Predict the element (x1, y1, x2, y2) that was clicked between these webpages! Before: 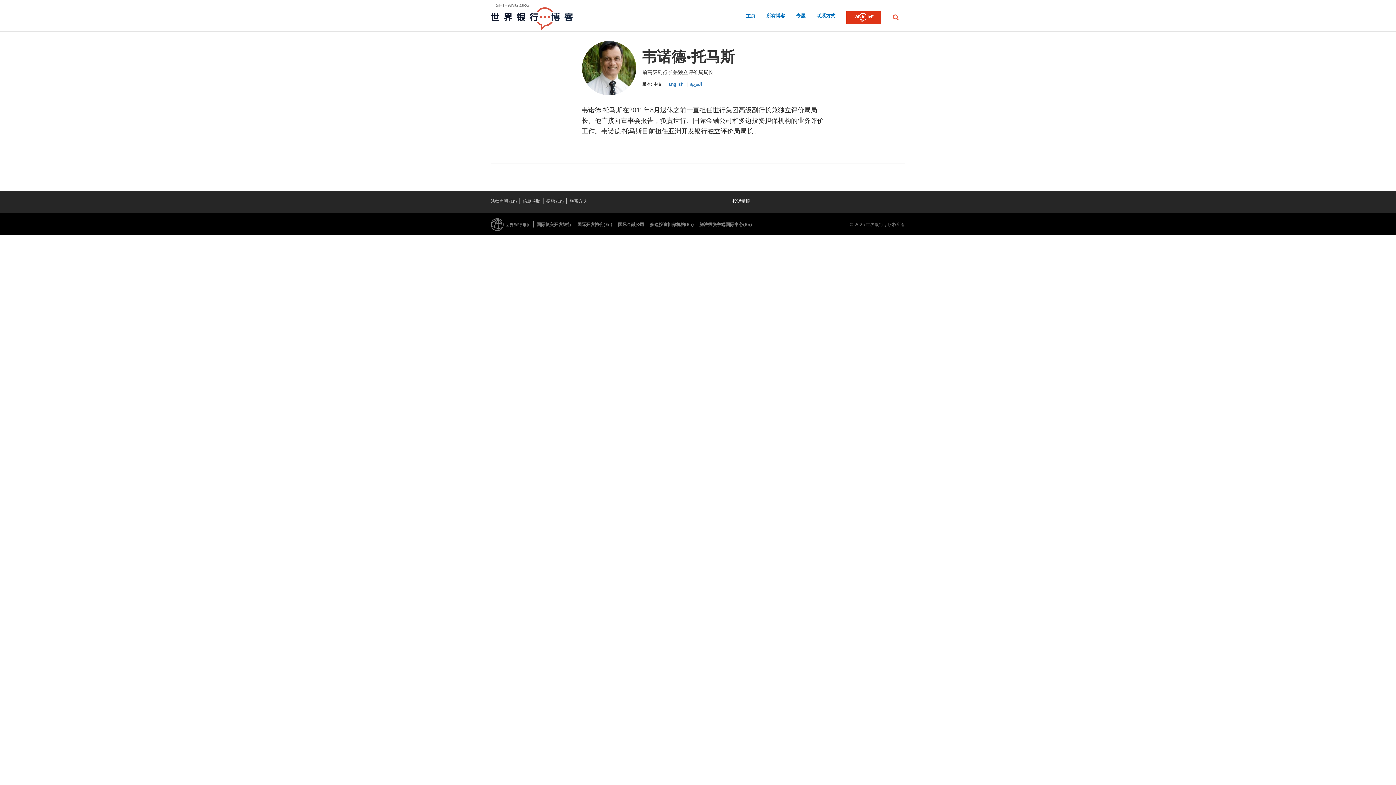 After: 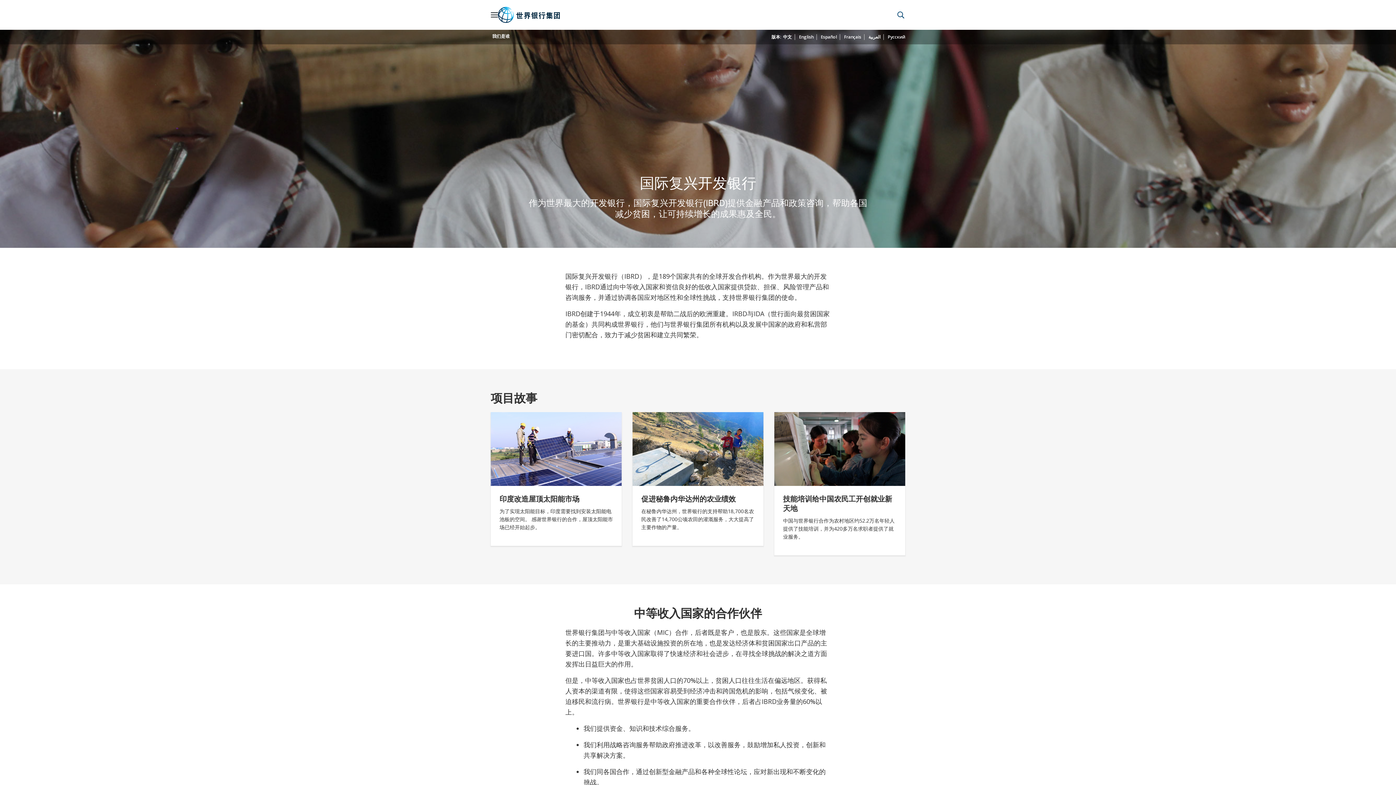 Action: label: 国际复兴开发银行 bbox: (533, 221, 574, 227)